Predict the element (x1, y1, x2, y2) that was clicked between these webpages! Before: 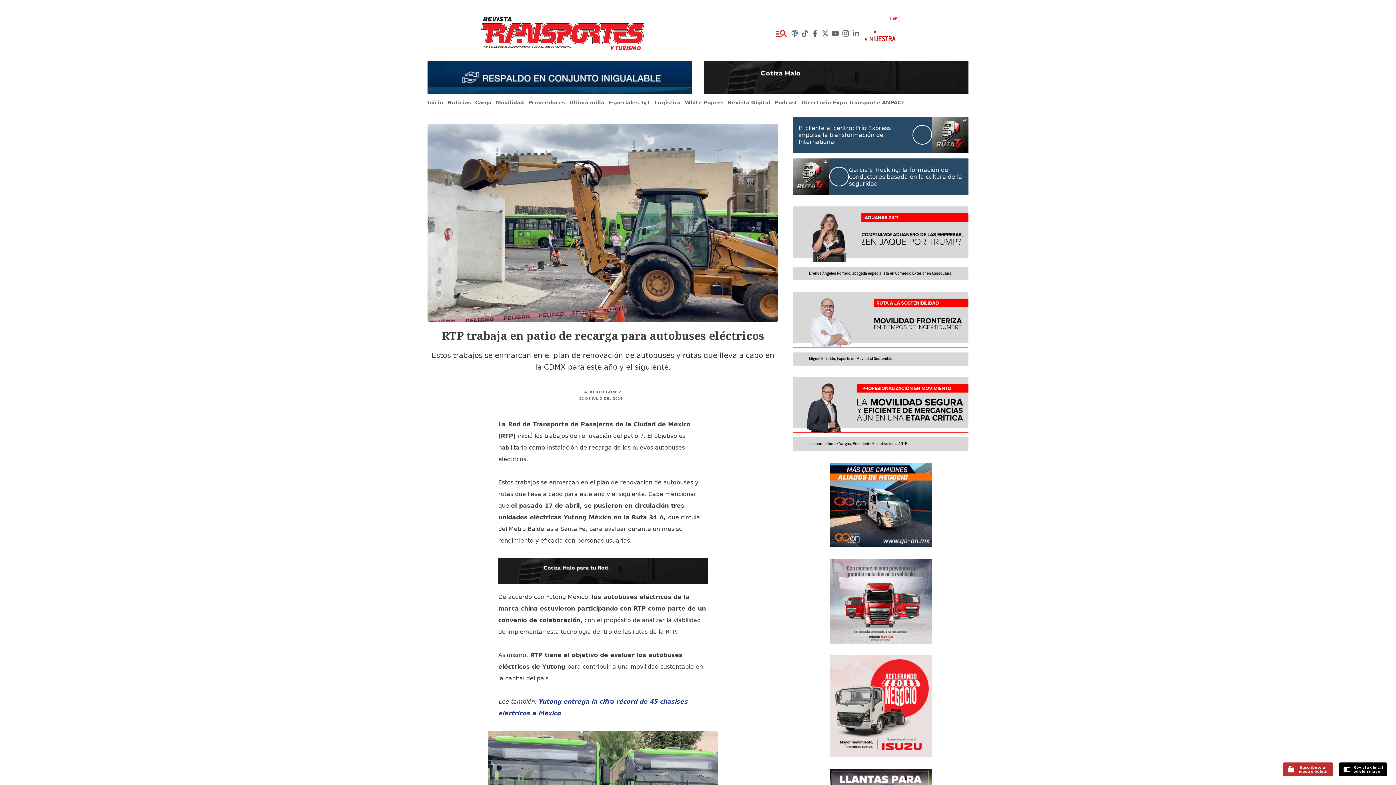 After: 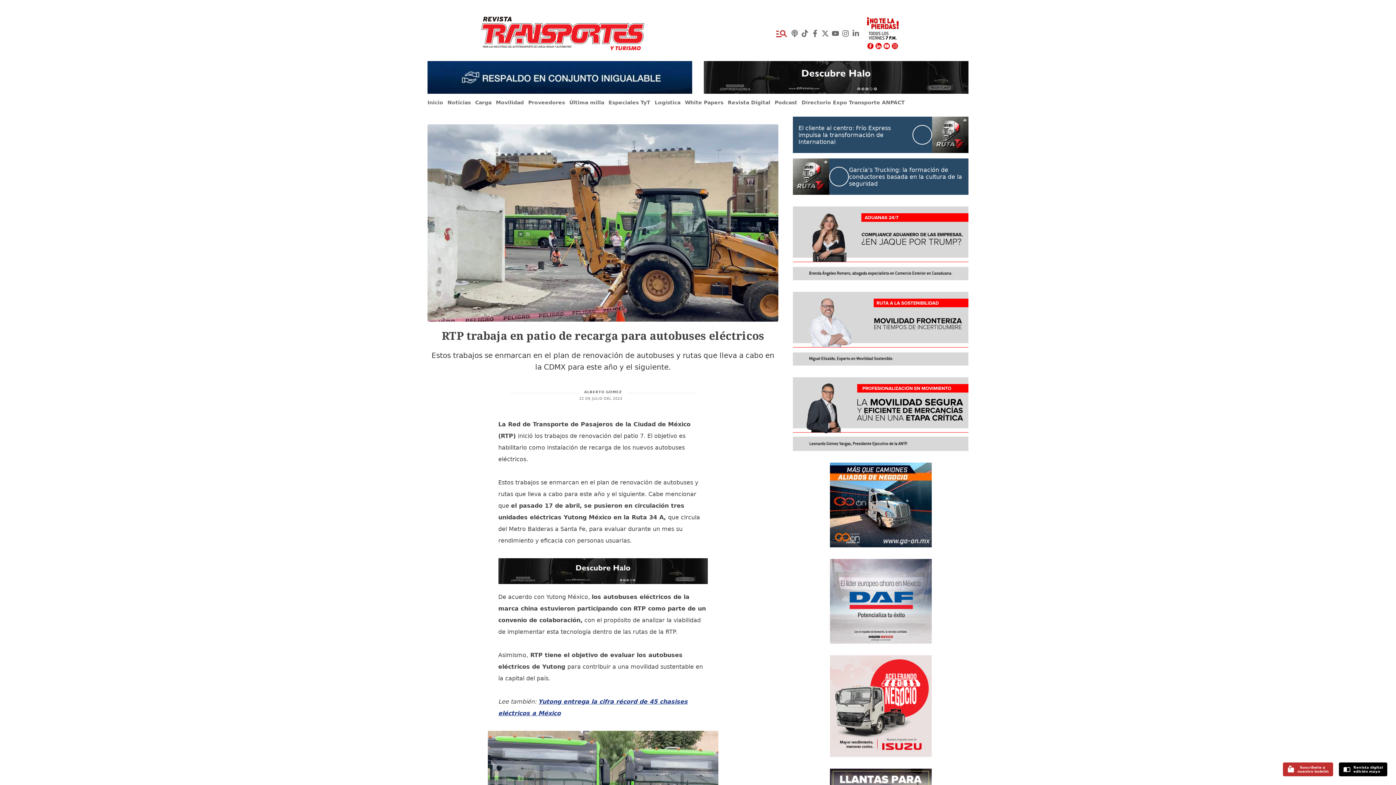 Action: bbox: (861, 11, 904, 55)